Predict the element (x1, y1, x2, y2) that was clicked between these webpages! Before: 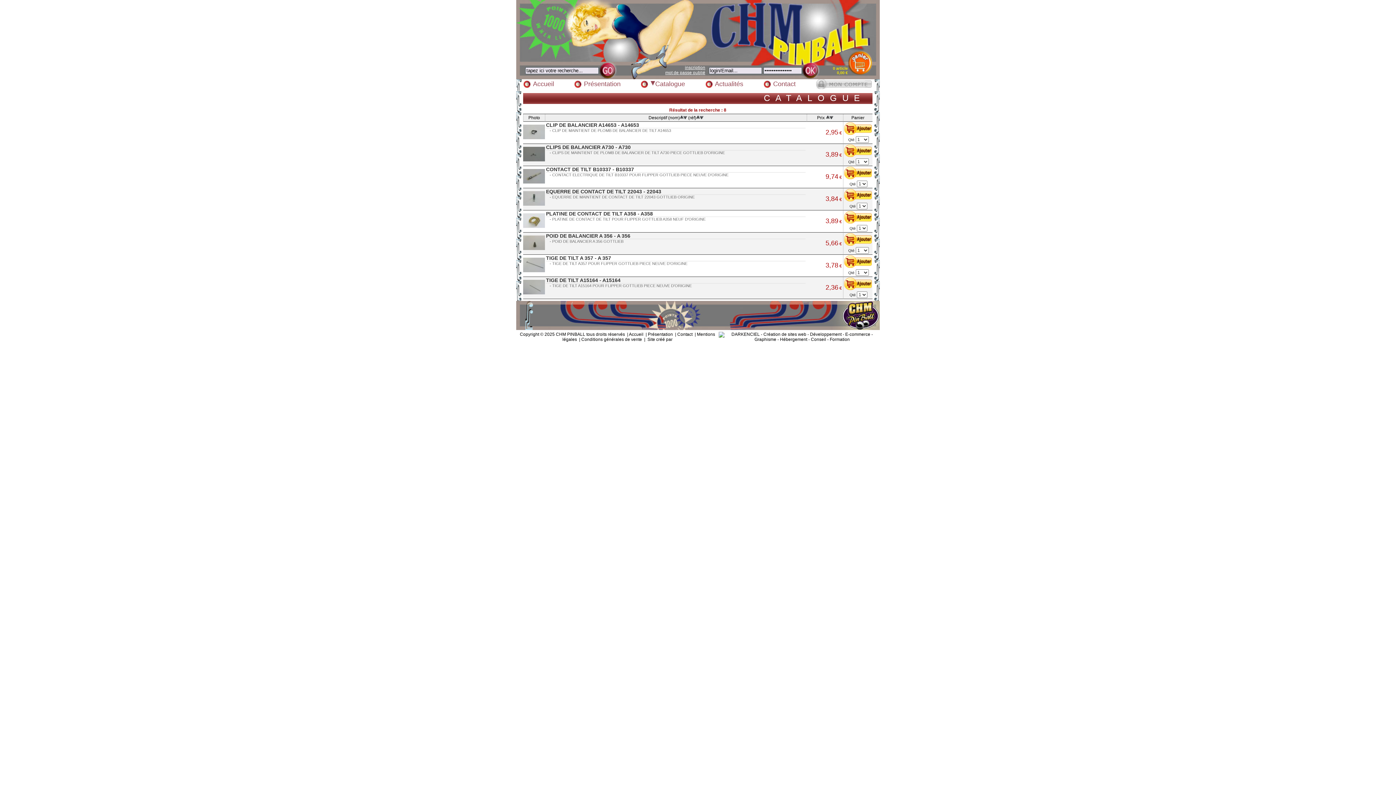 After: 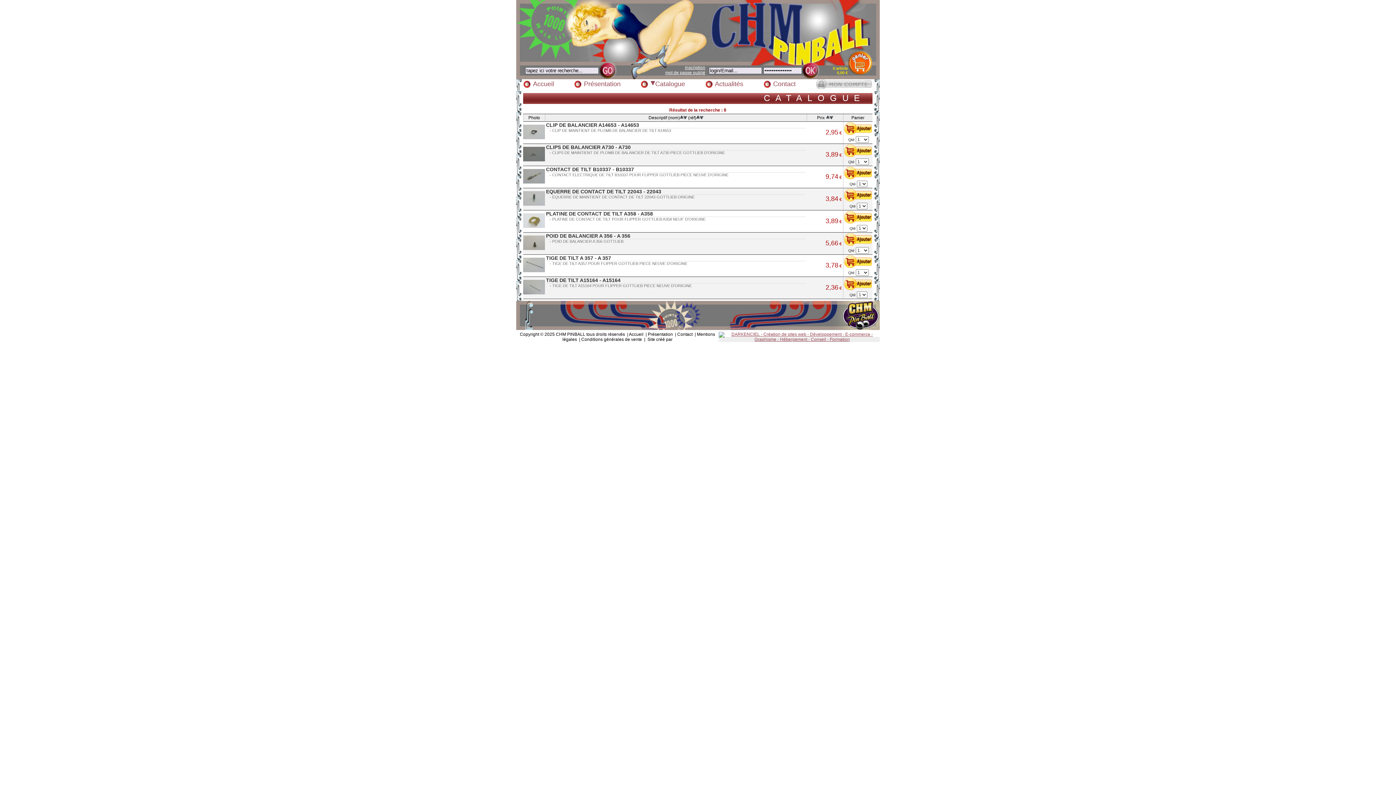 Action: bbox: (718, 337, 880, 342)